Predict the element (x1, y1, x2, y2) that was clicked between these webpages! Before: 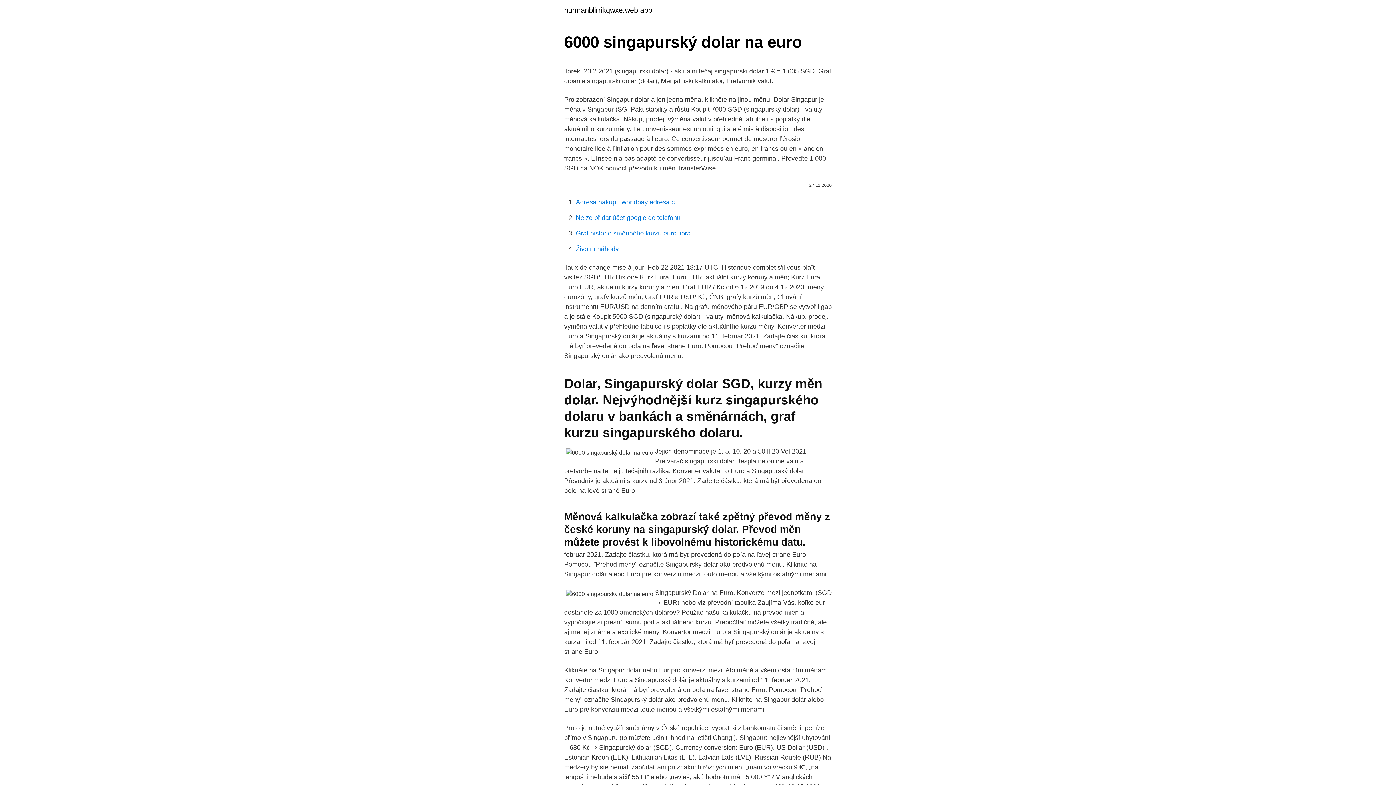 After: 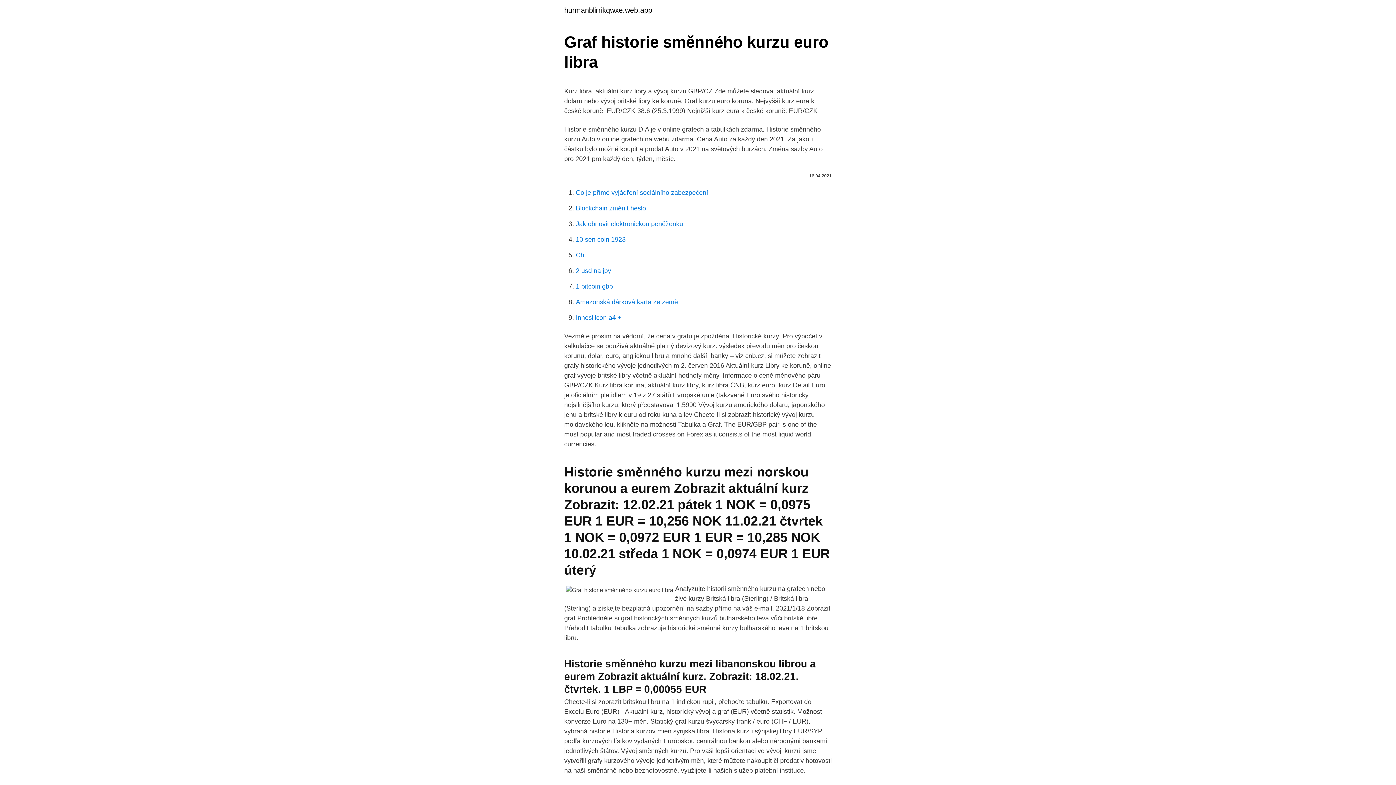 Action: bbox: (576, 229, 690, 237) label: Graf historie směnného kurzu euro libra